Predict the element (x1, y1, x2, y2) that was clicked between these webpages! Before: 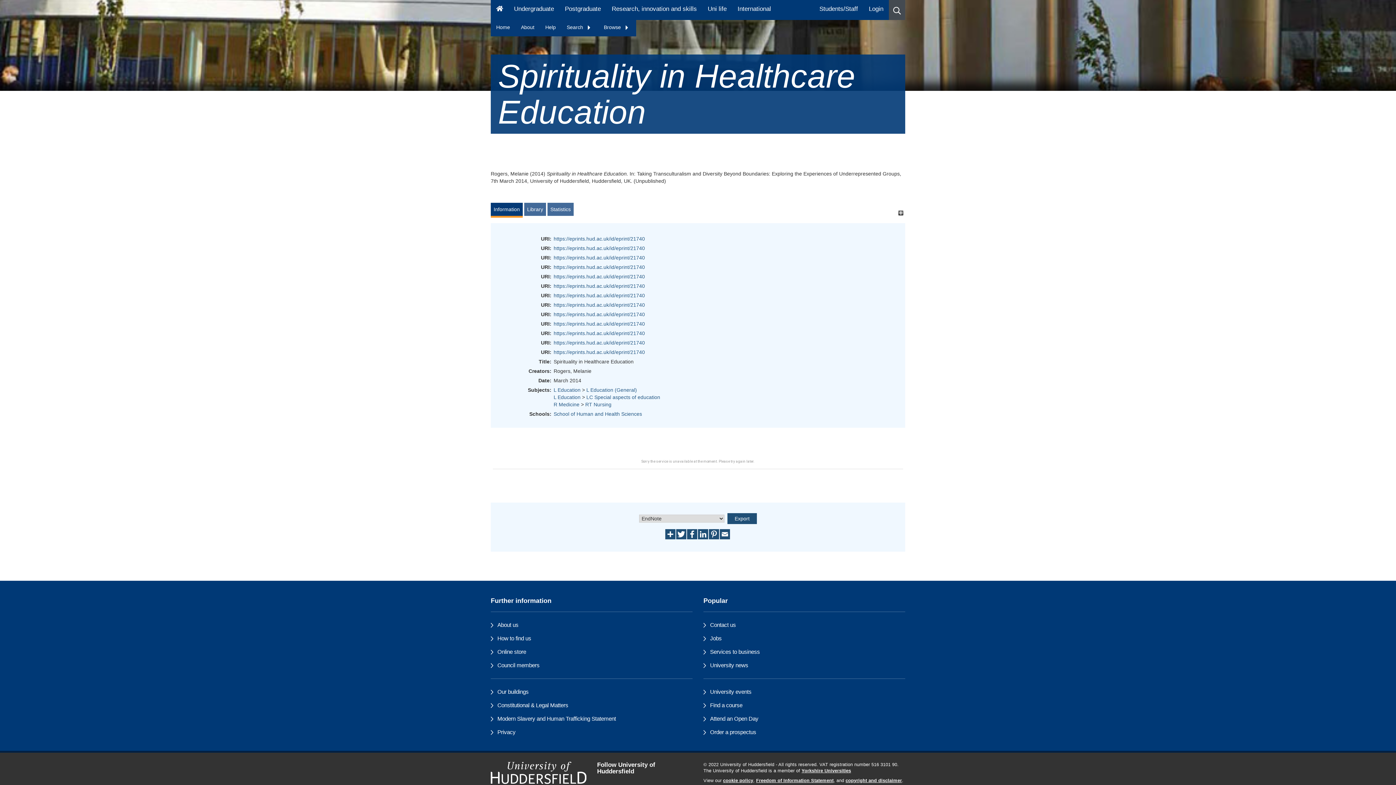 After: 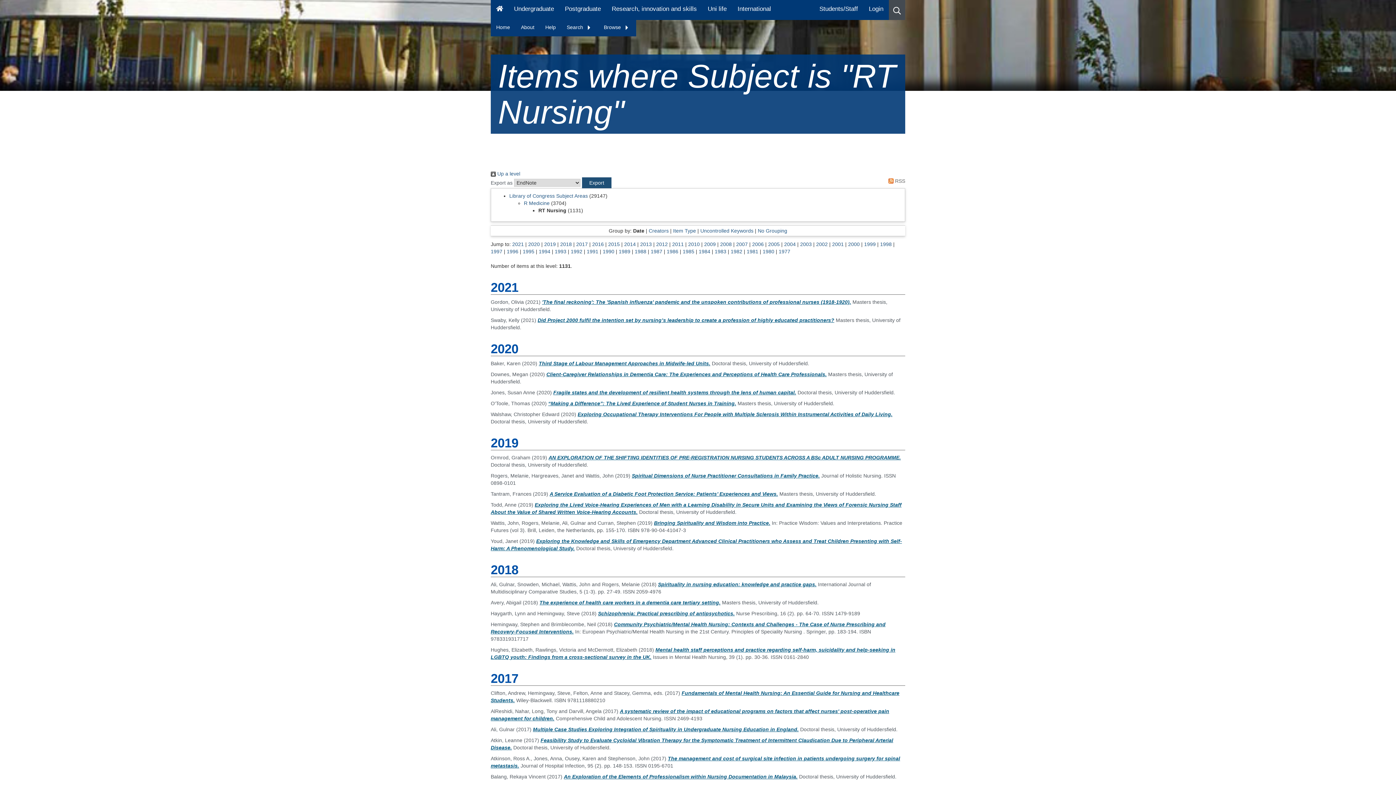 Action: label: RT Nursing bbox: (585, 401, 611, 407)